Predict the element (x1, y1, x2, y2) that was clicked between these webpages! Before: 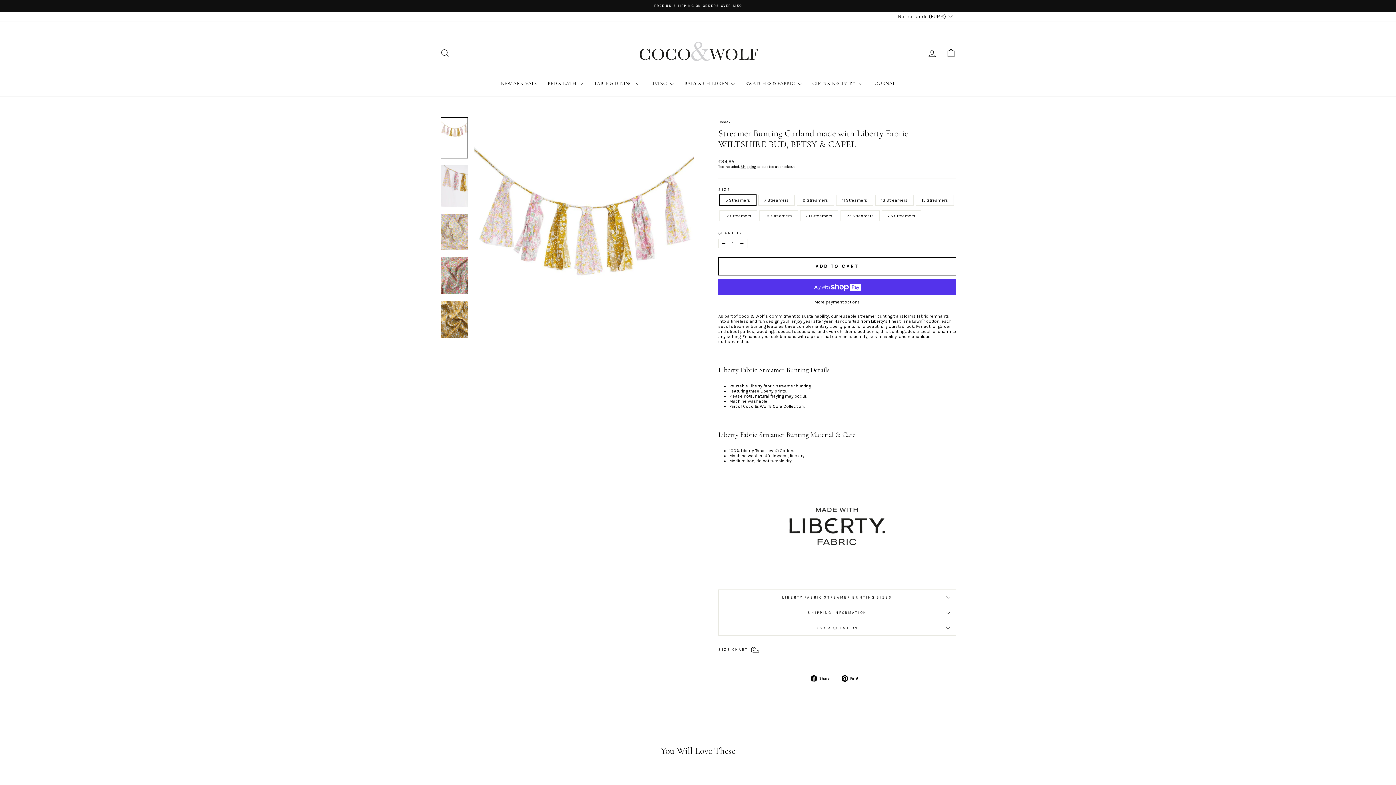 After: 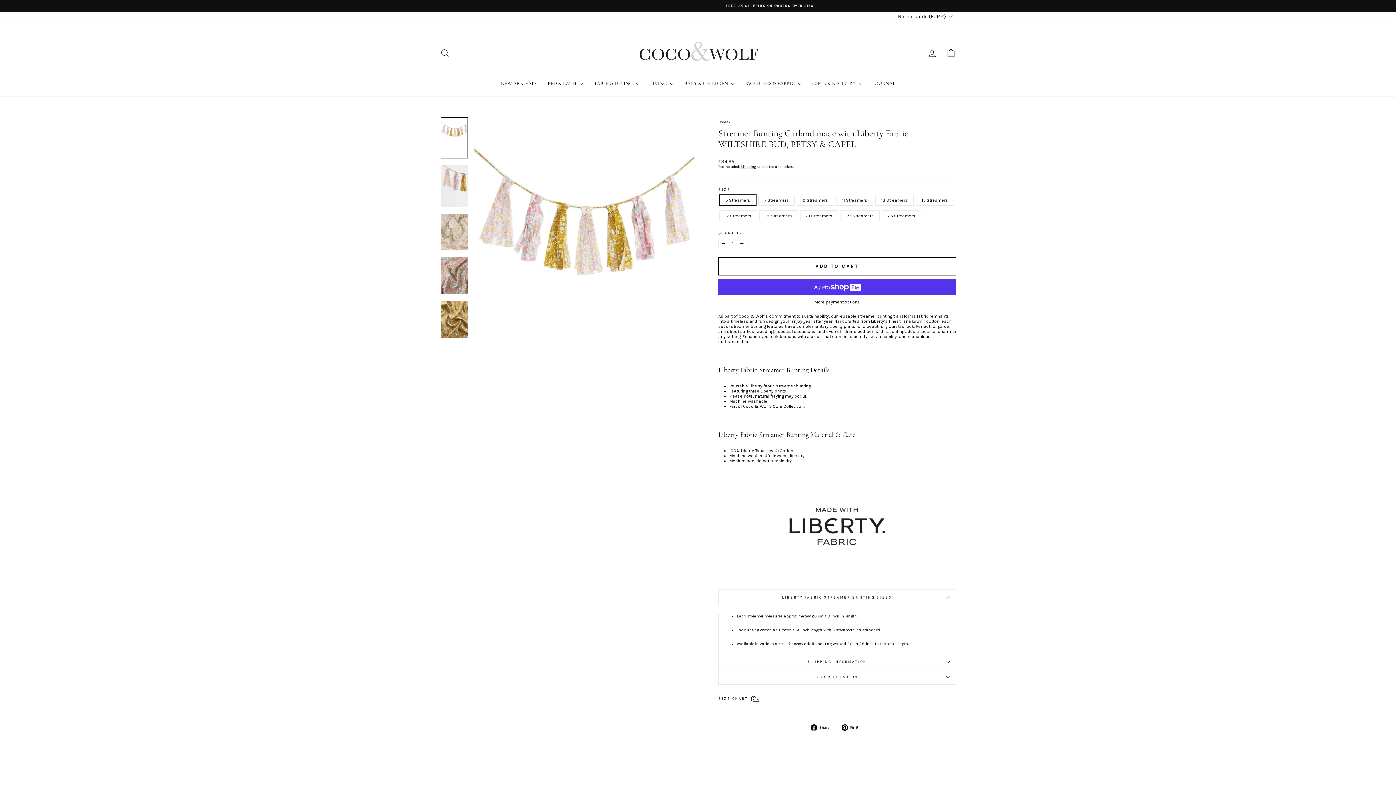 Action: bbox: (718, 589, 956, 605) label: LIBERTY FABRIC STREAMER BUNTING SIZES